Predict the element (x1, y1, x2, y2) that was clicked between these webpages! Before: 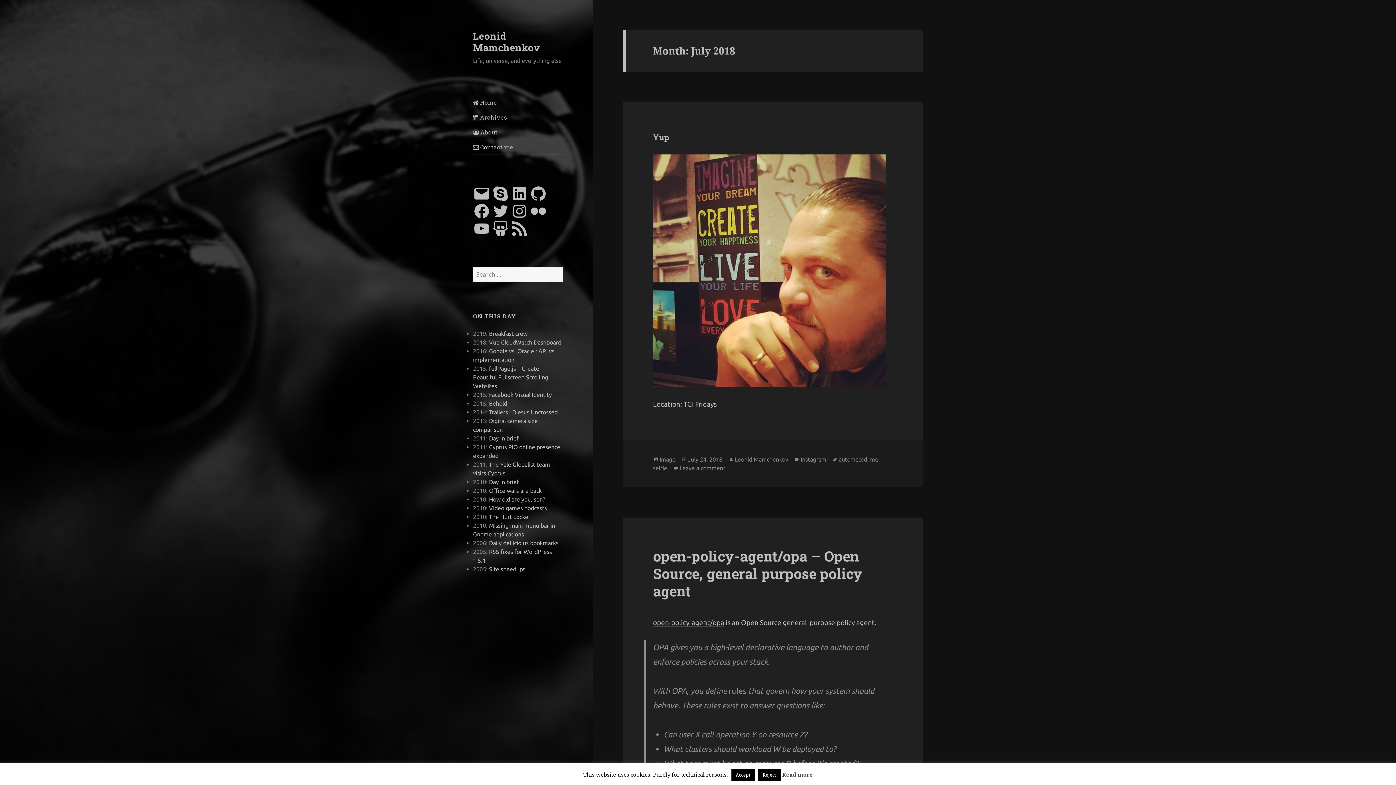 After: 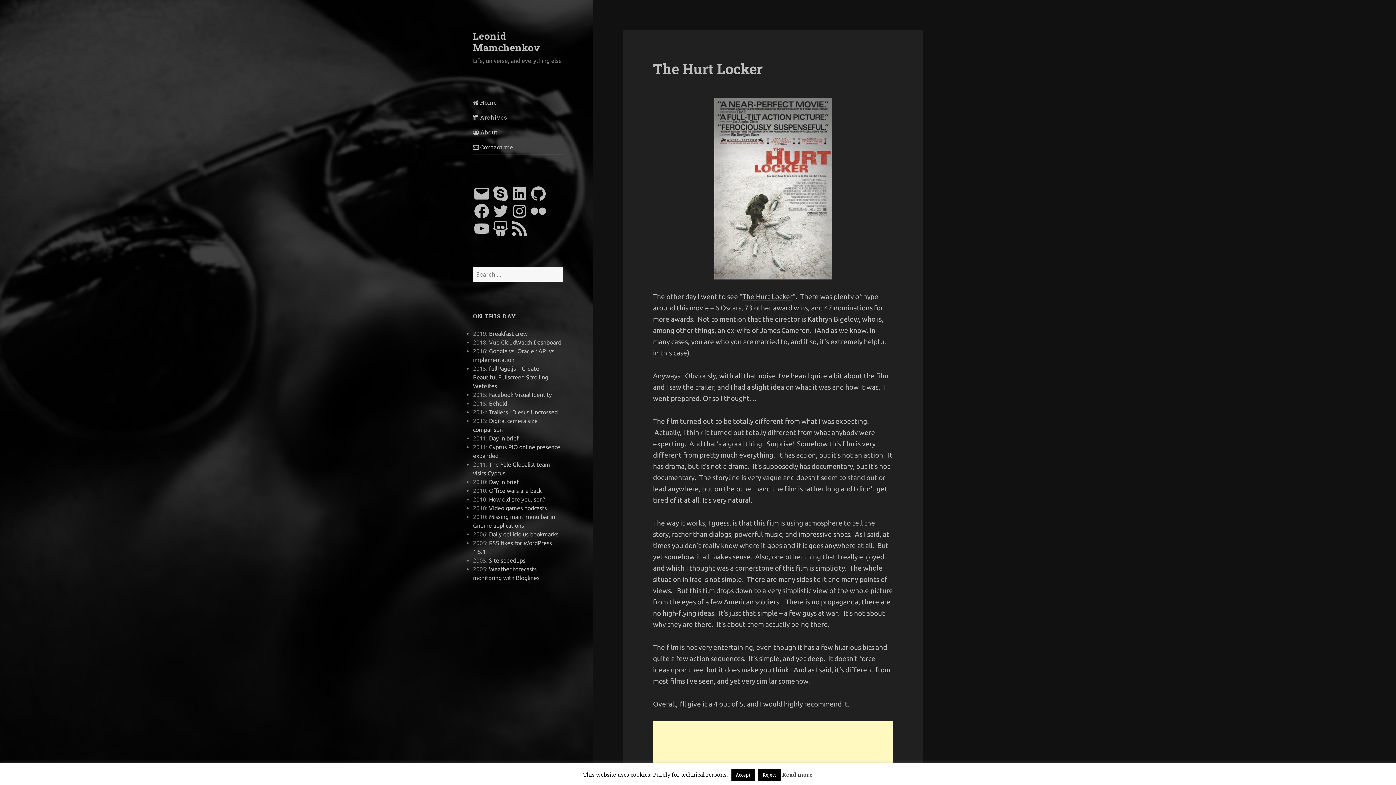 Action: bbox: (489, 513, 530, 520) label: The Hurt Locker